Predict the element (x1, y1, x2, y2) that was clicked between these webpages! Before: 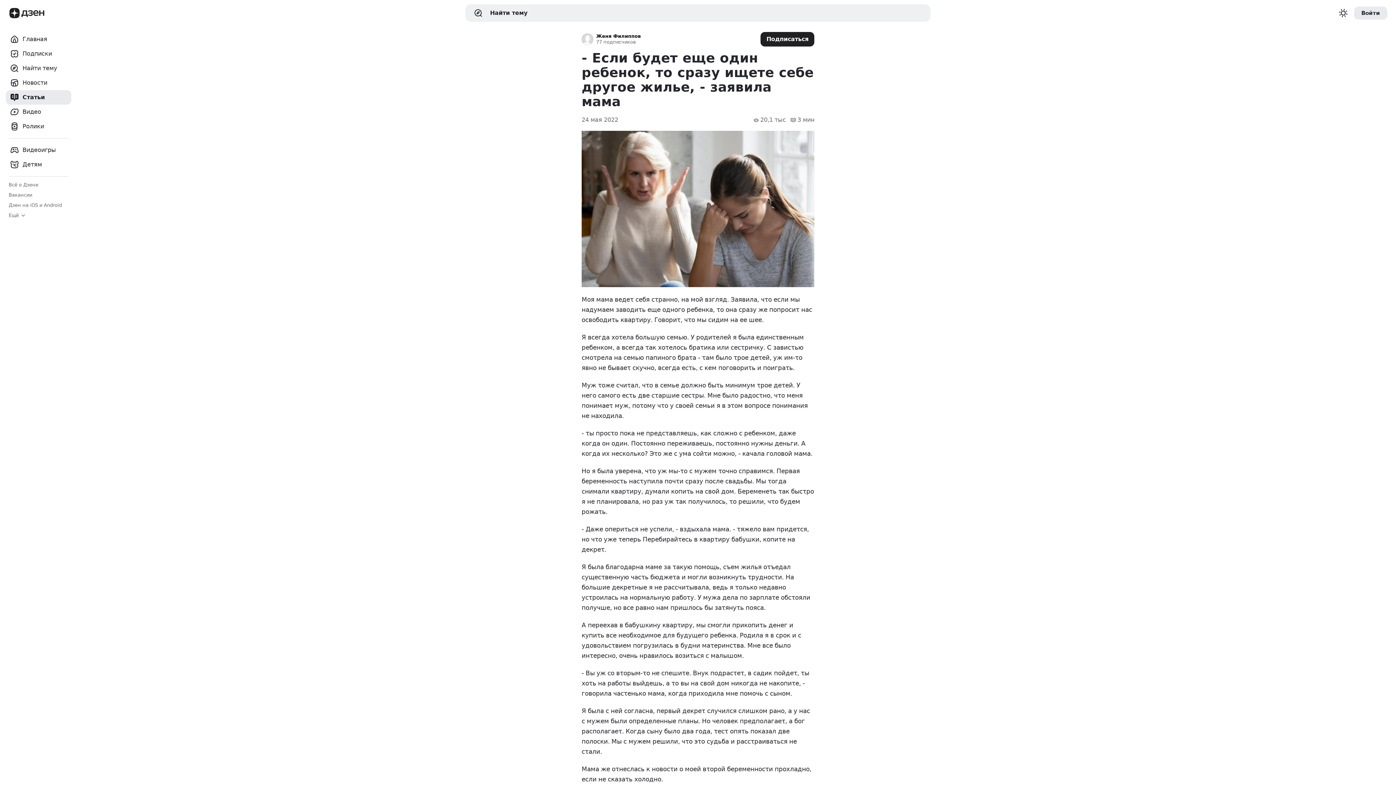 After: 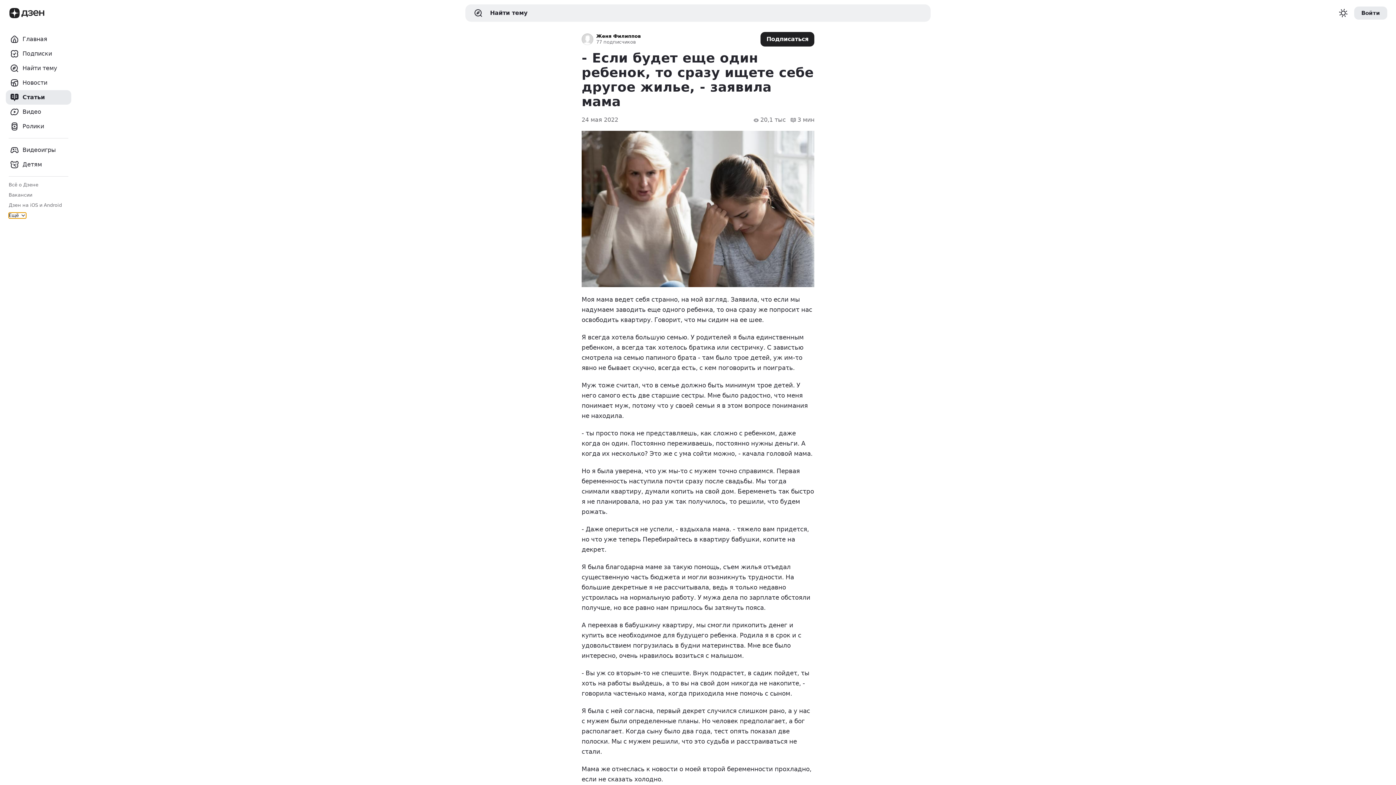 Action: bbox: (8, 212, 26, 218) label: Ещё